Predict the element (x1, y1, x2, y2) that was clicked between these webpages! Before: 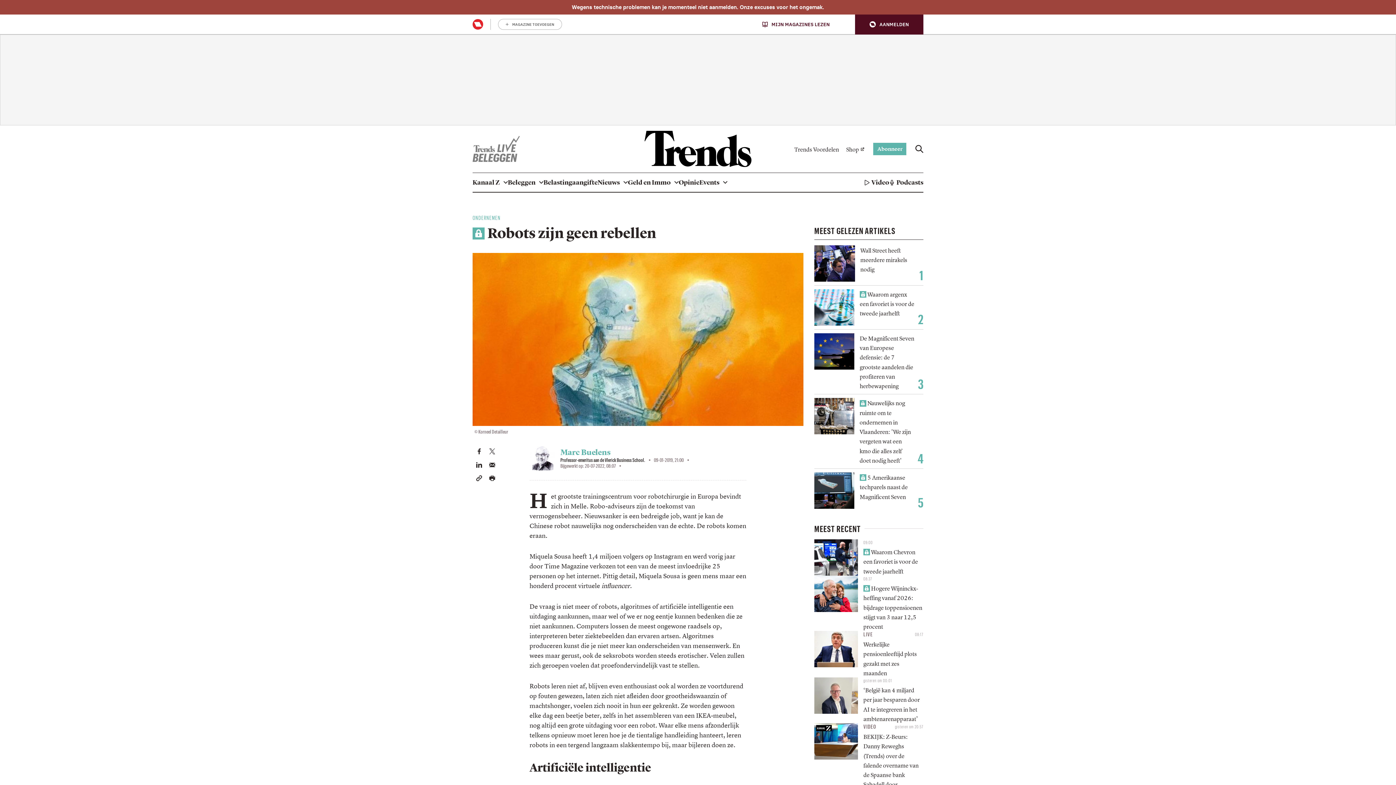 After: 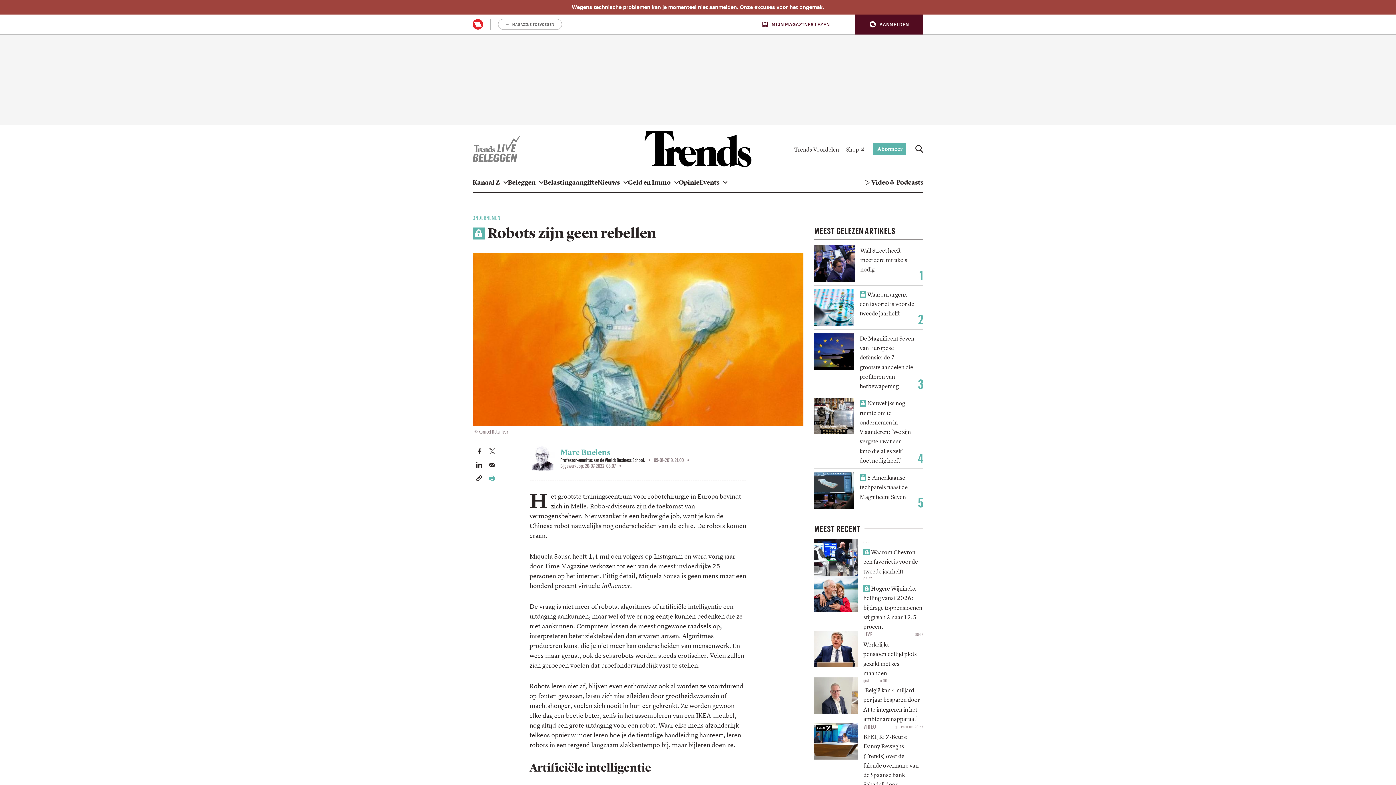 Action: label: Print dit artikel bbox: (489, 473, 495, 482)